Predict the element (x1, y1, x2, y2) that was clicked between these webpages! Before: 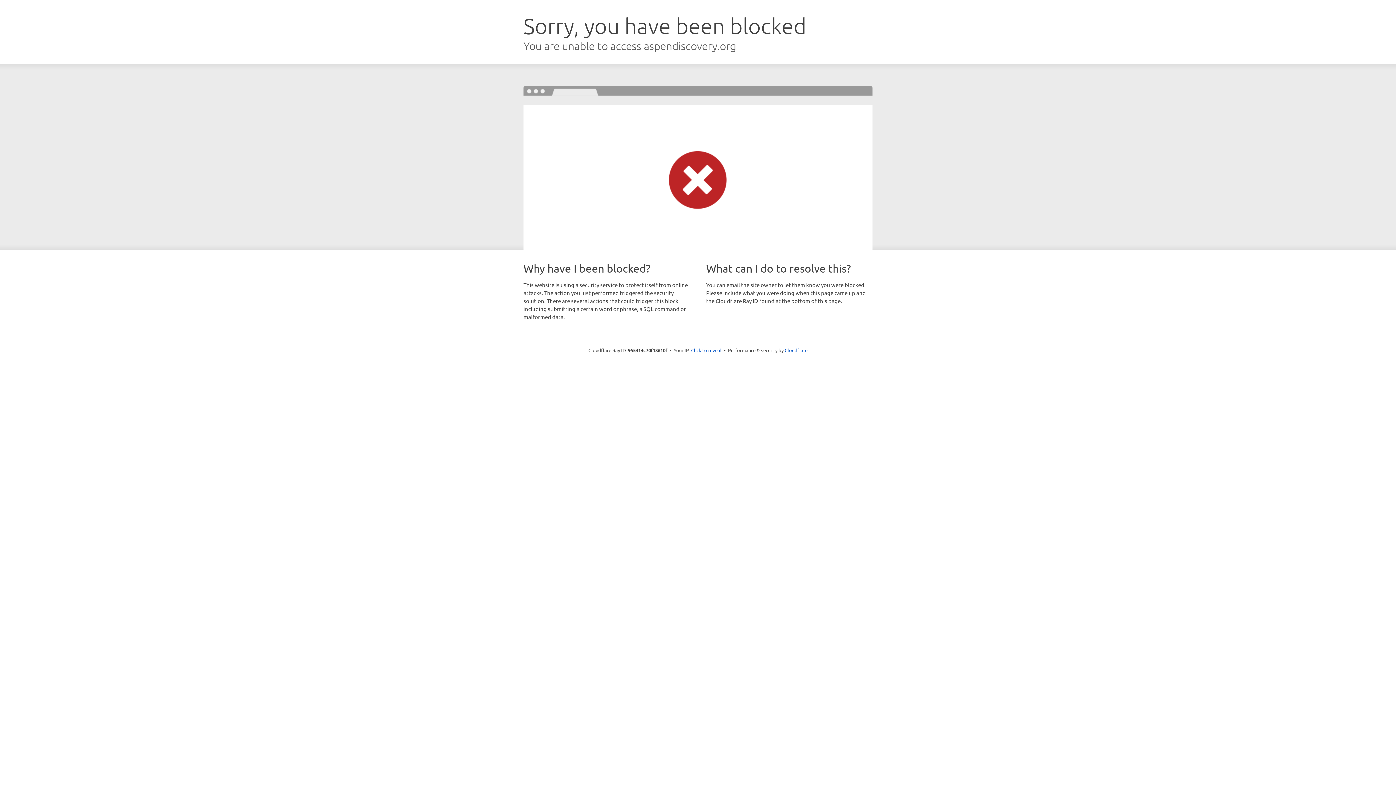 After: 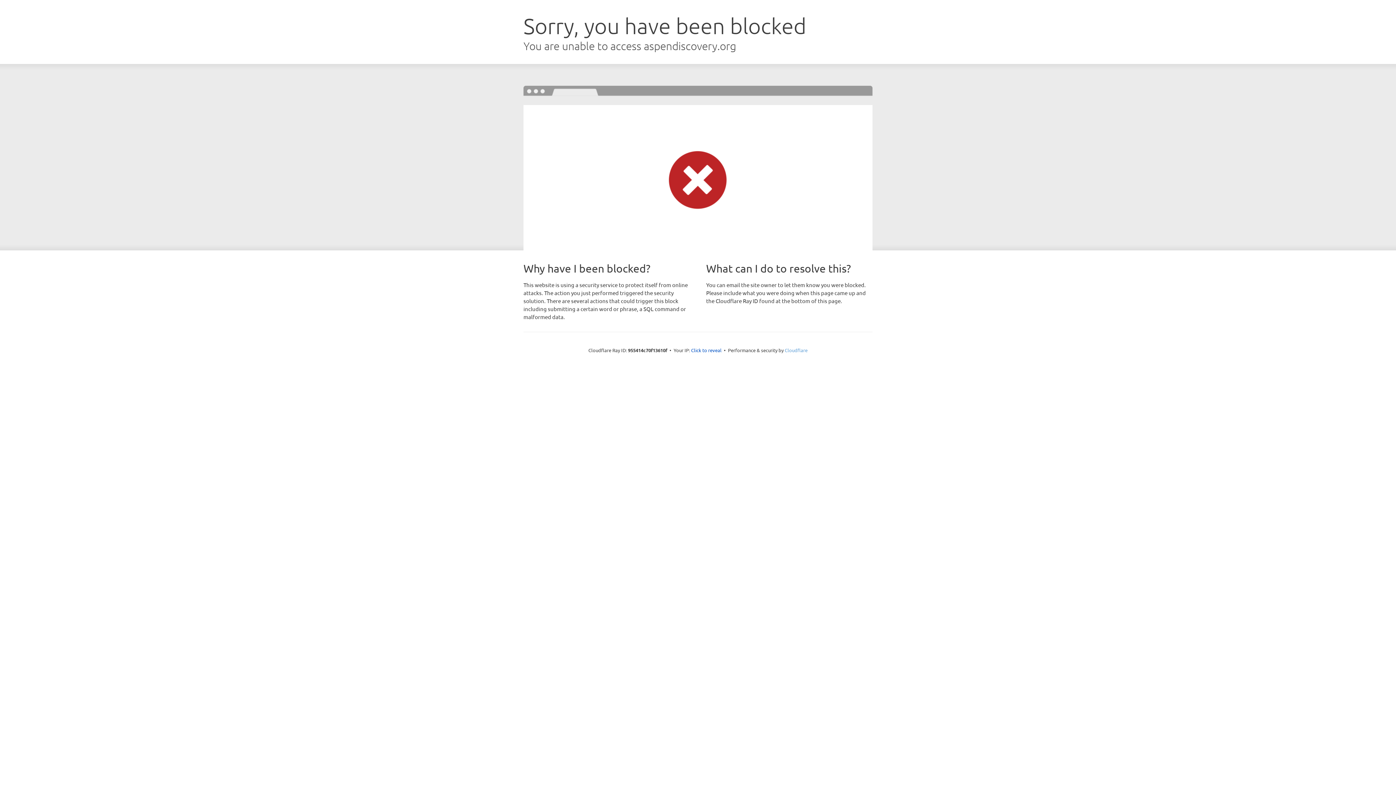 Action: bbox: (784, 347, 807, 353) label: Cloudflare